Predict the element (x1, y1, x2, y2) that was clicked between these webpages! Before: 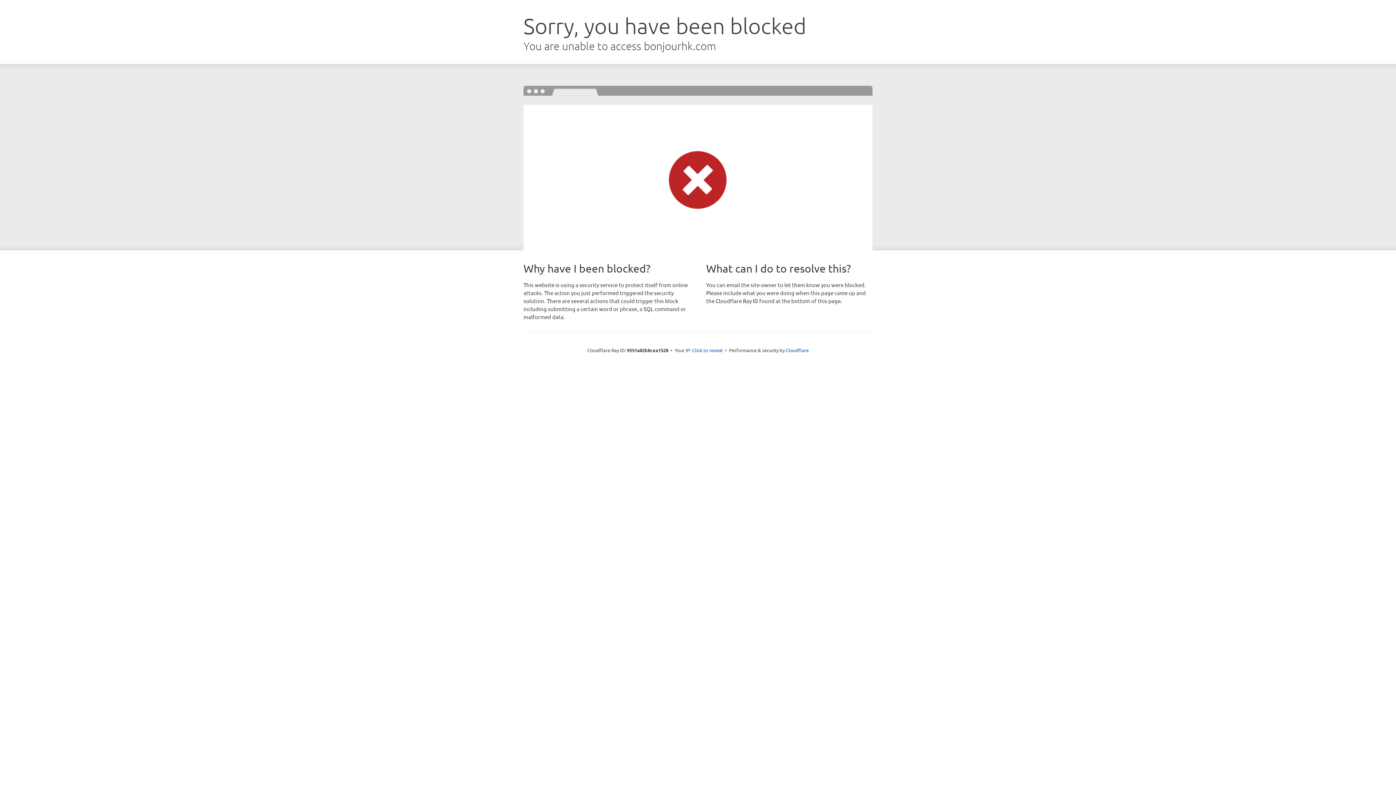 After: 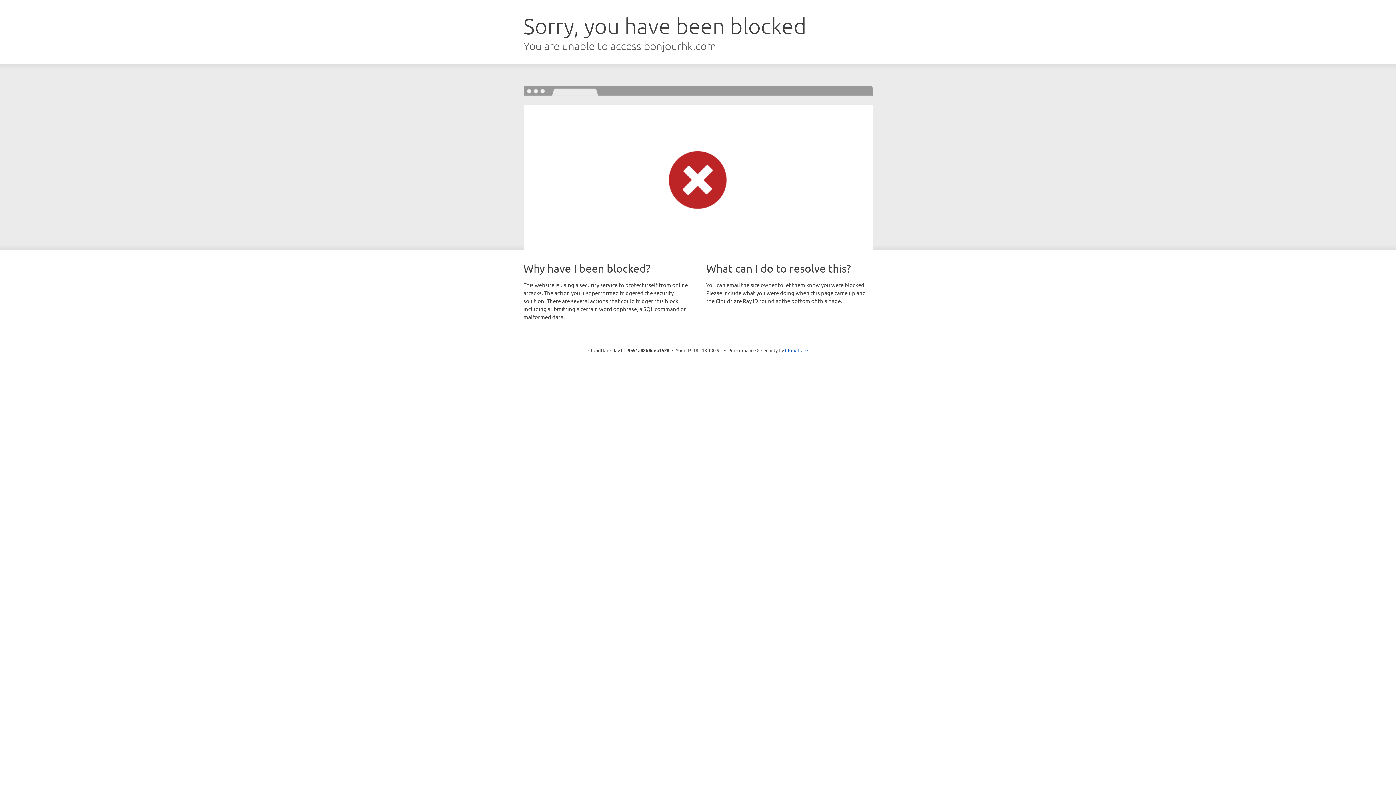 Action: bbox: (692, 346, 722, 353) label: Click to reveal